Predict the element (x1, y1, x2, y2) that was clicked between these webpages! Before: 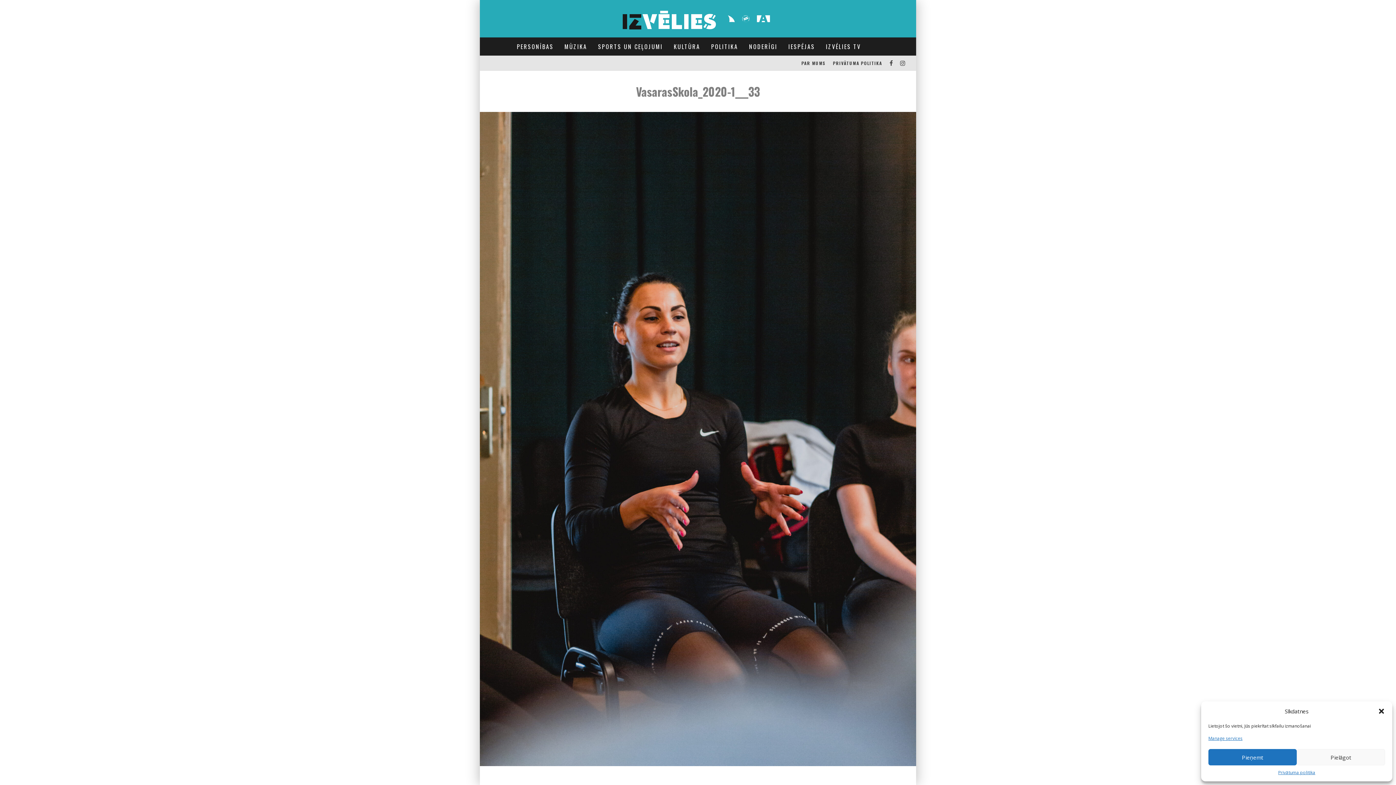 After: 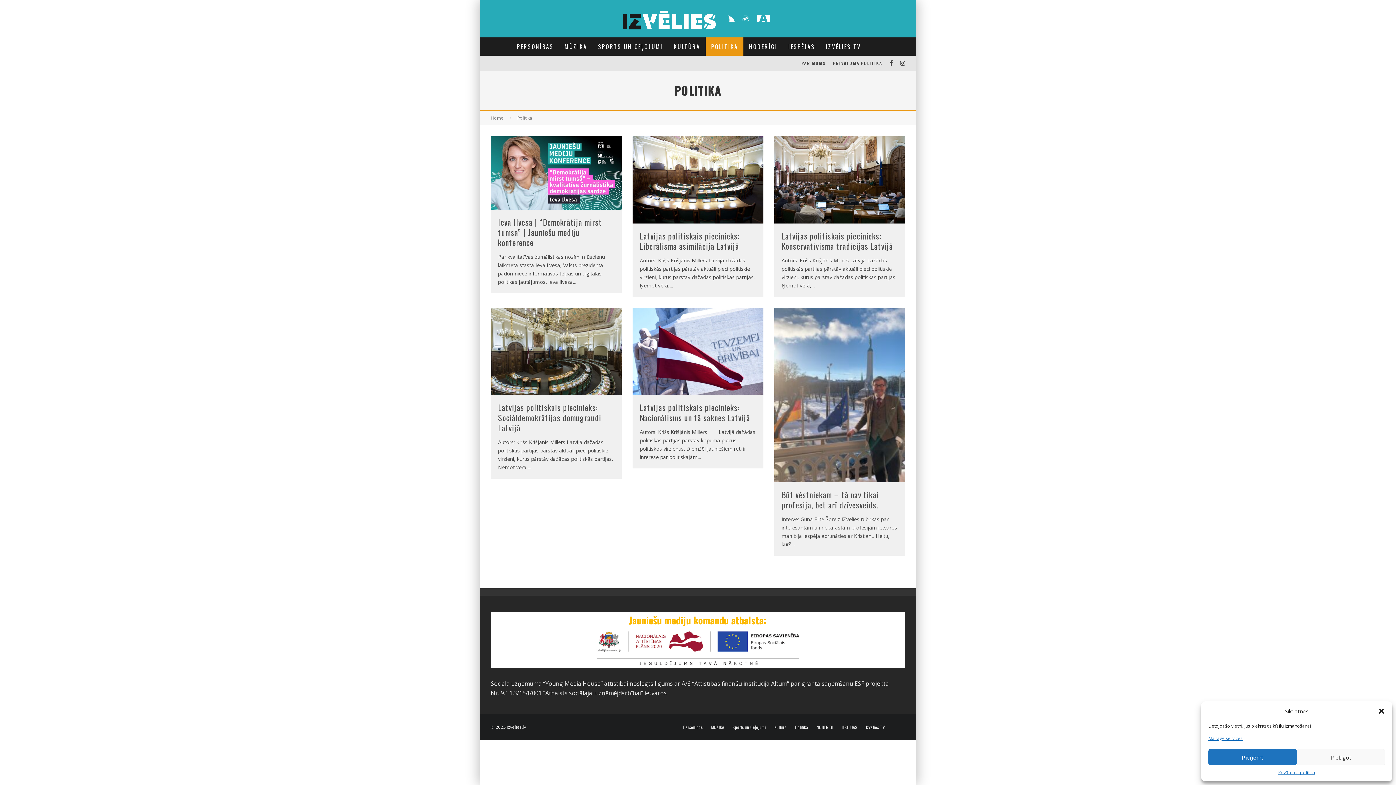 Action: bbox: (705, 37, 743, 55) label: POLITIKA